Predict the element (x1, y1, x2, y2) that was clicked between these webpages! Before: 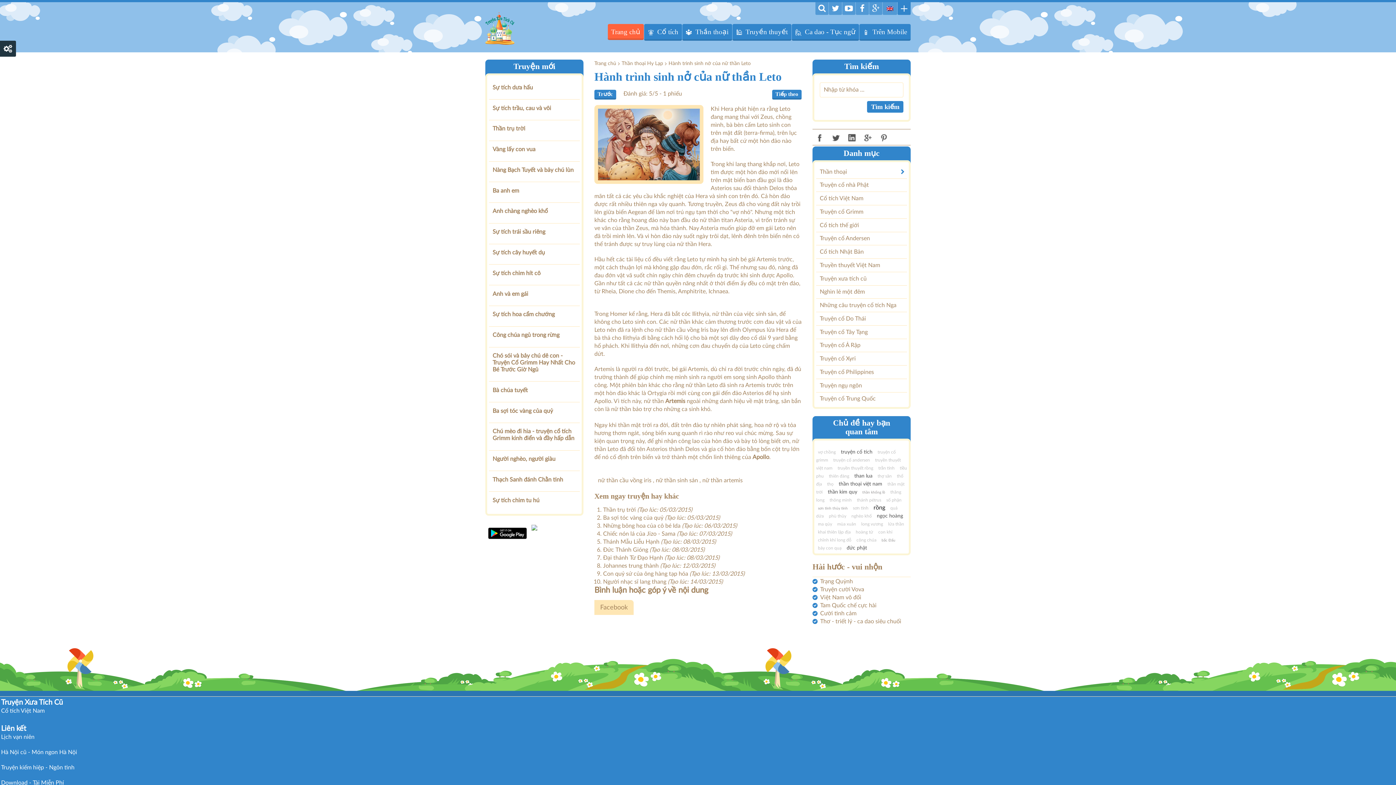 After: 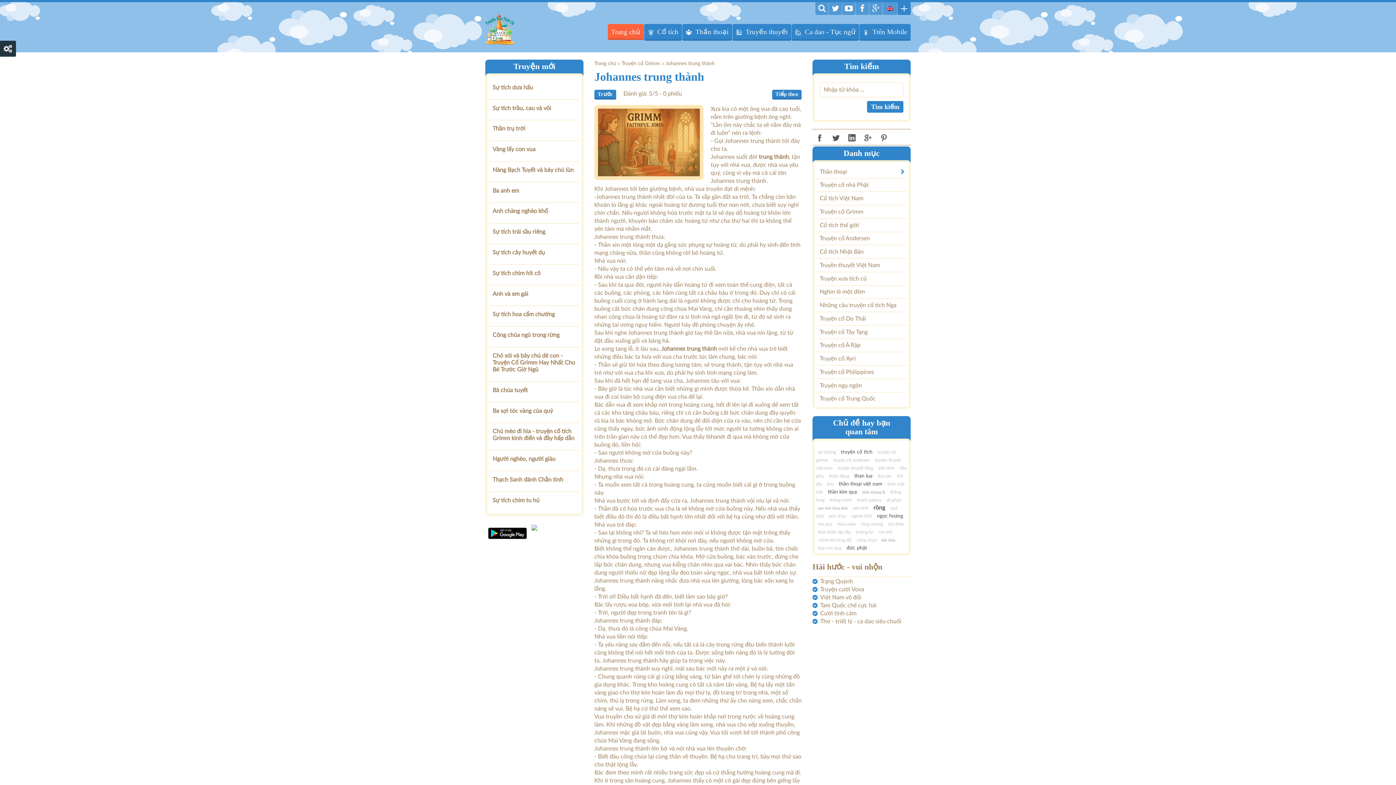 Action: label: Johannes trung thành bbox: (603, 563, 658, 568)